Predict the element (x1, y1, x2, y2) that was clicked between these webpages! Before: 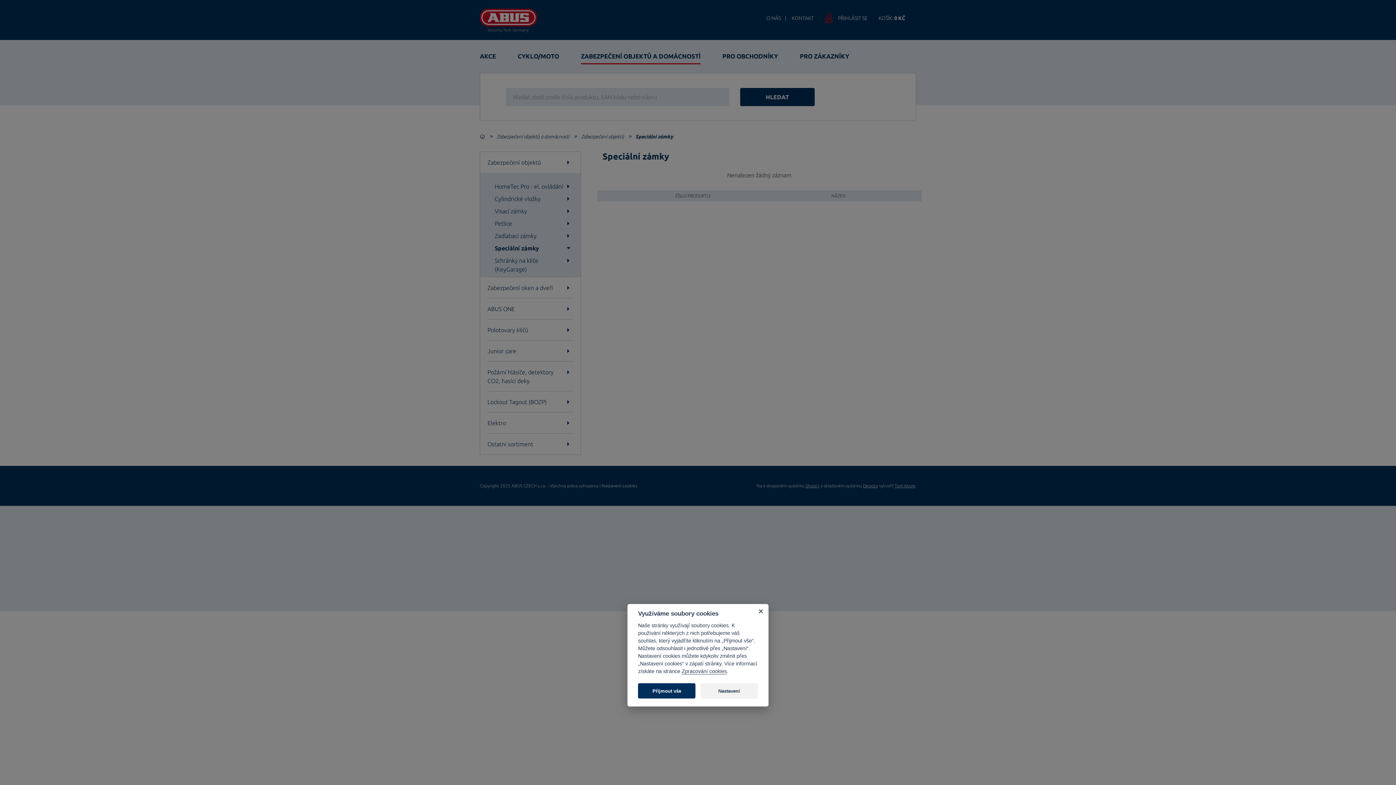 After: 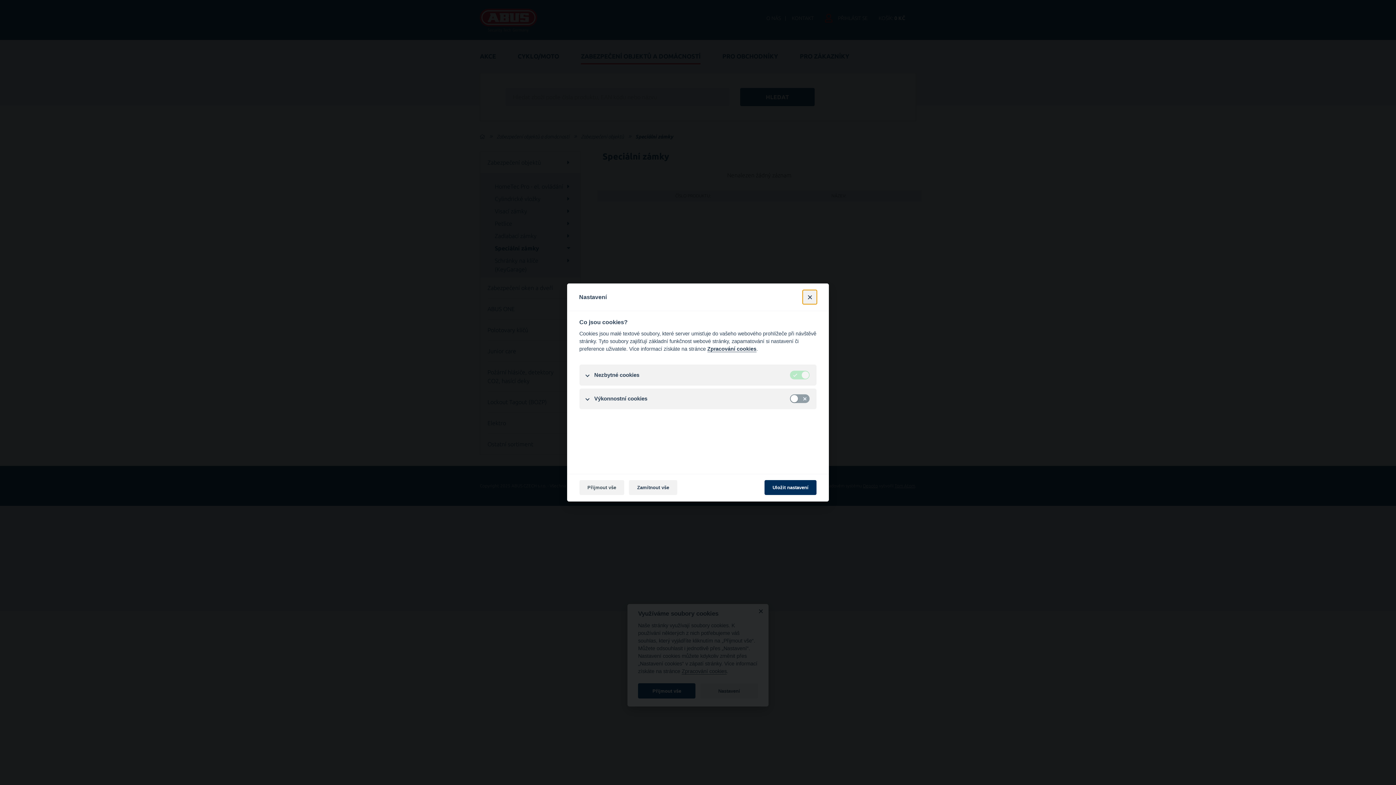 Action: bbox: (700, 683, 758, 698) label: Nastavení